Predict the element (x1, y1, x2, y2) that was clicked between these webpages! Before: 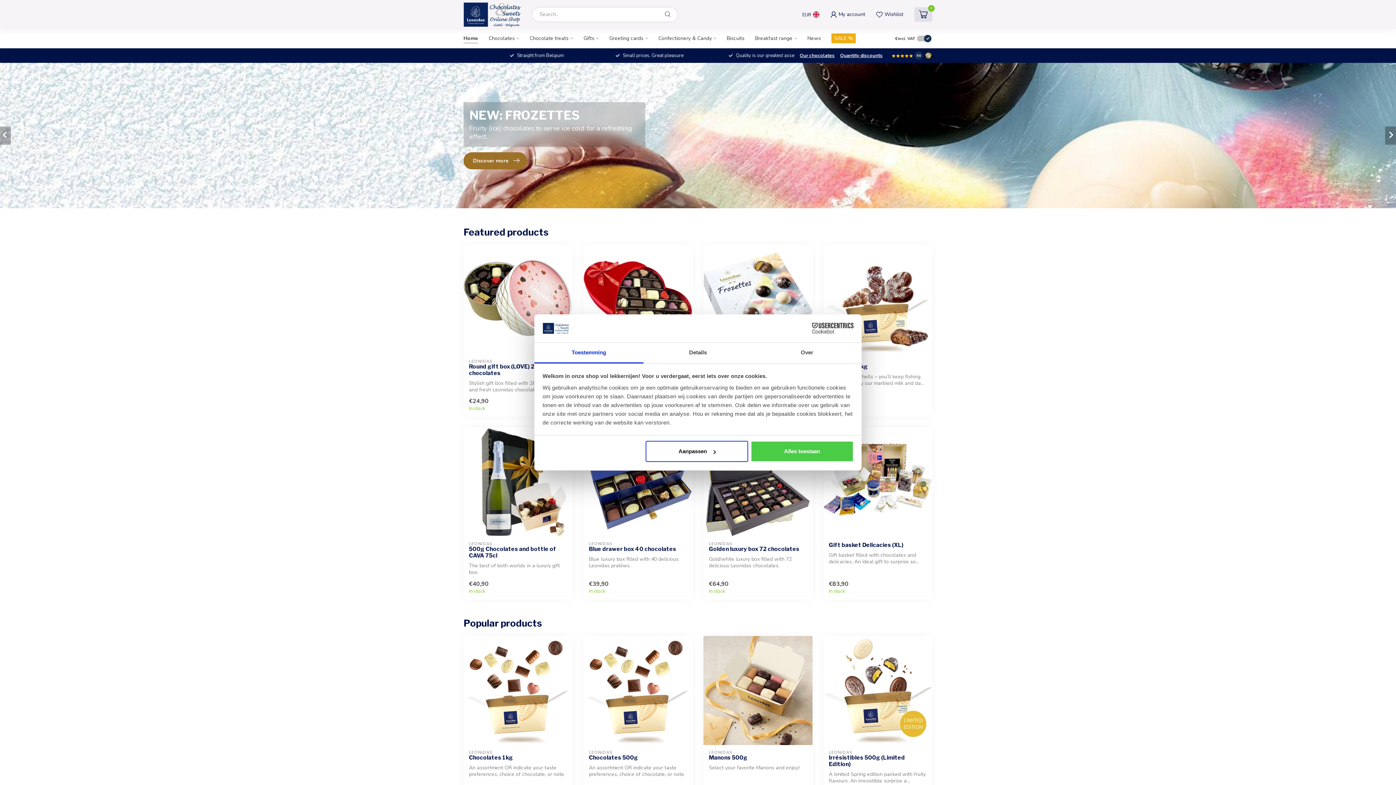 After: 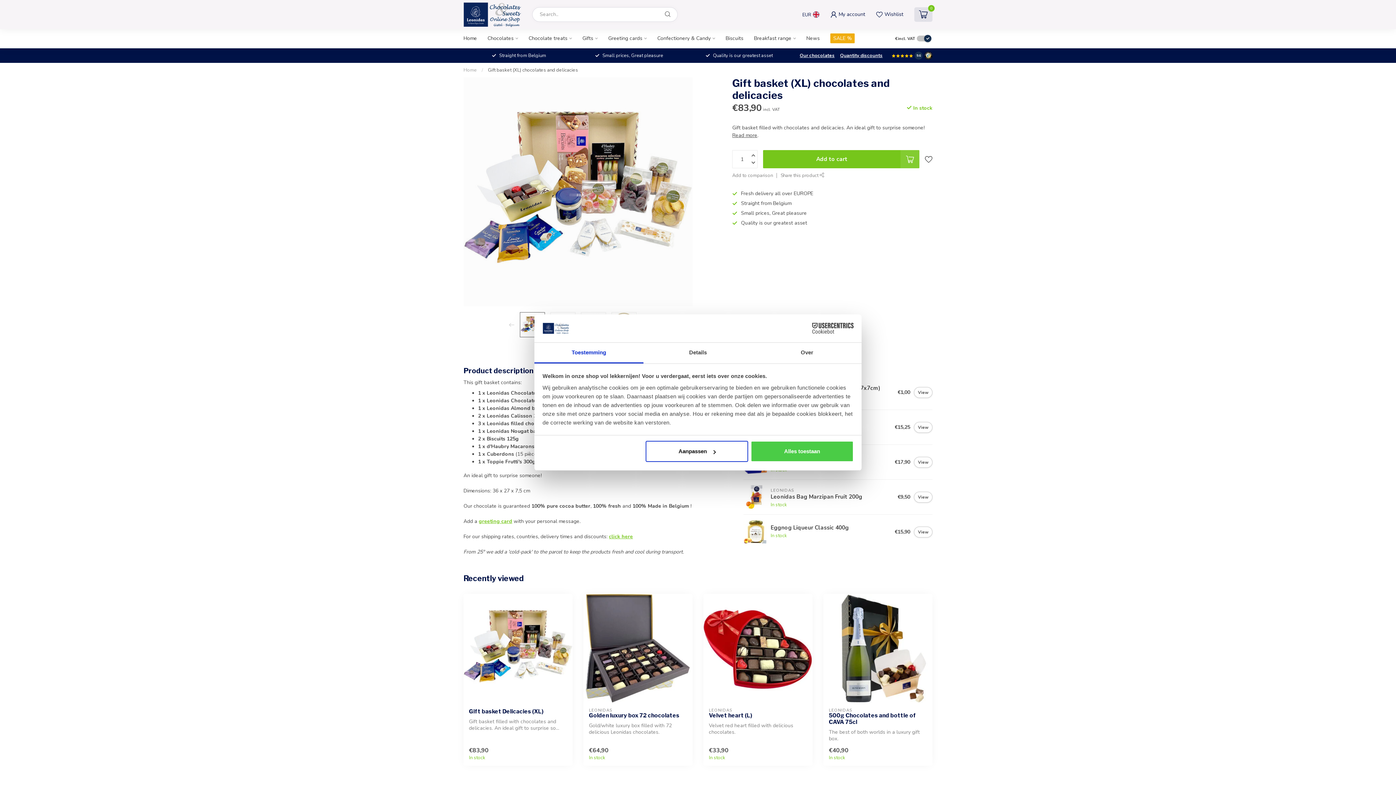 Action: bbox: (823, 427, 932, 536)